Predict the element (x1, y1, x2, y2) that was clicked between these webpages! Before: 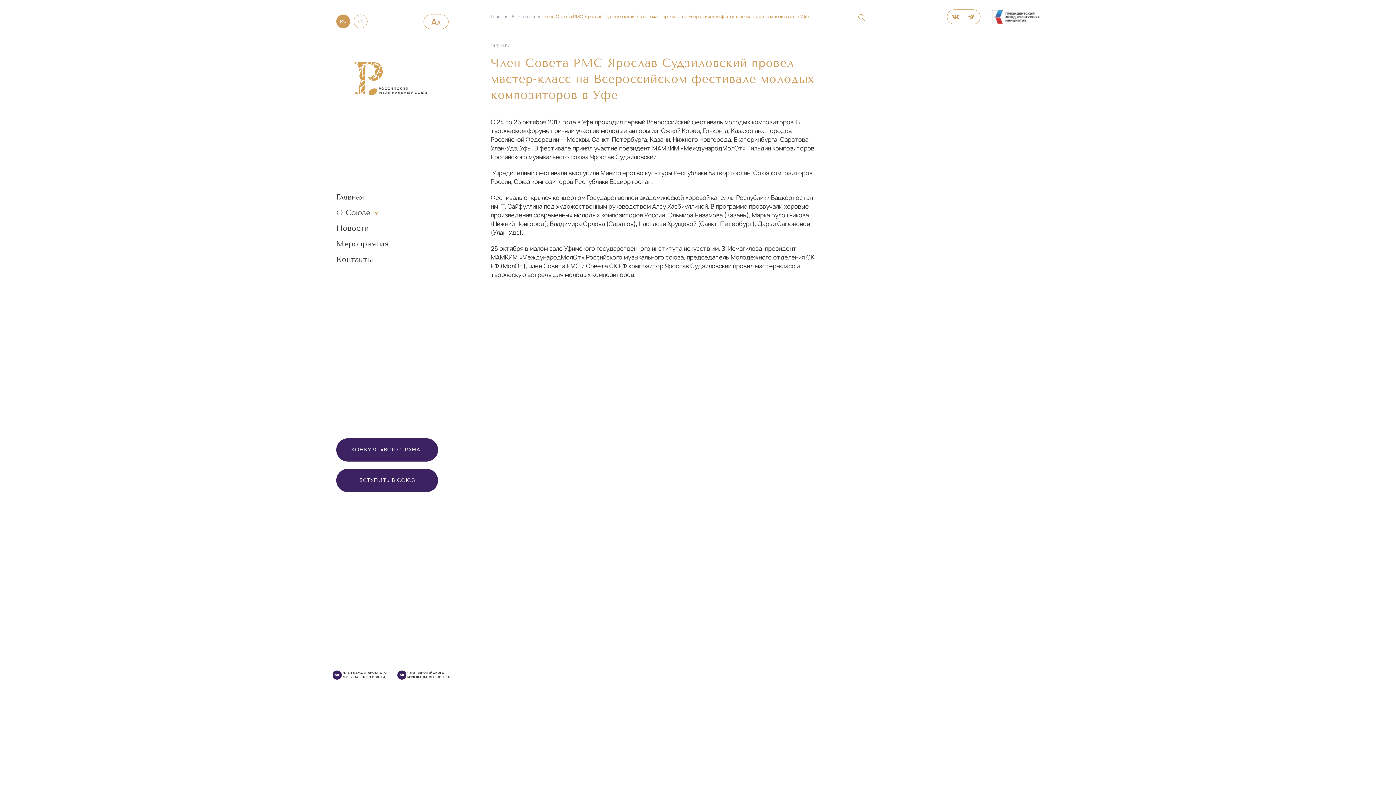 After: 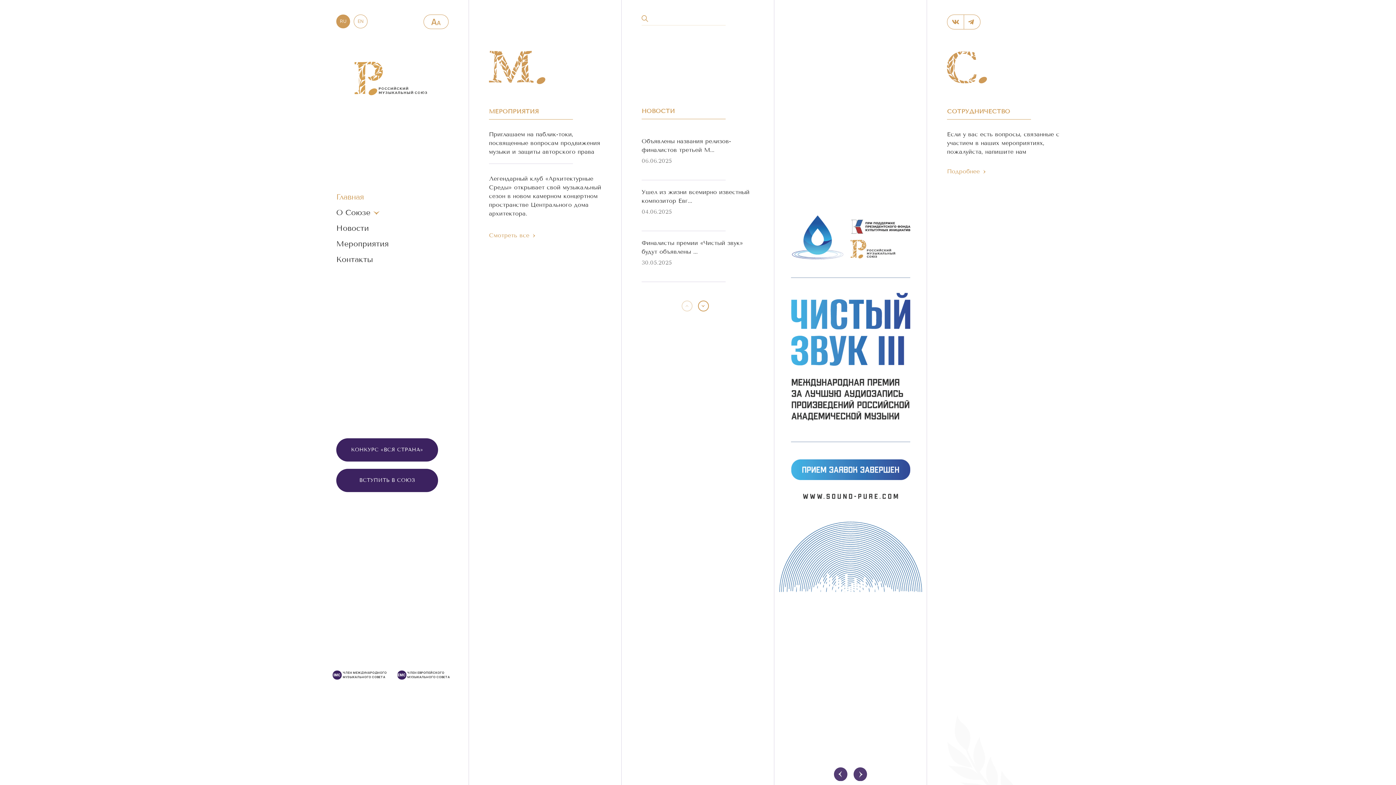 Action: bbox: (336, 61, 445, 97)